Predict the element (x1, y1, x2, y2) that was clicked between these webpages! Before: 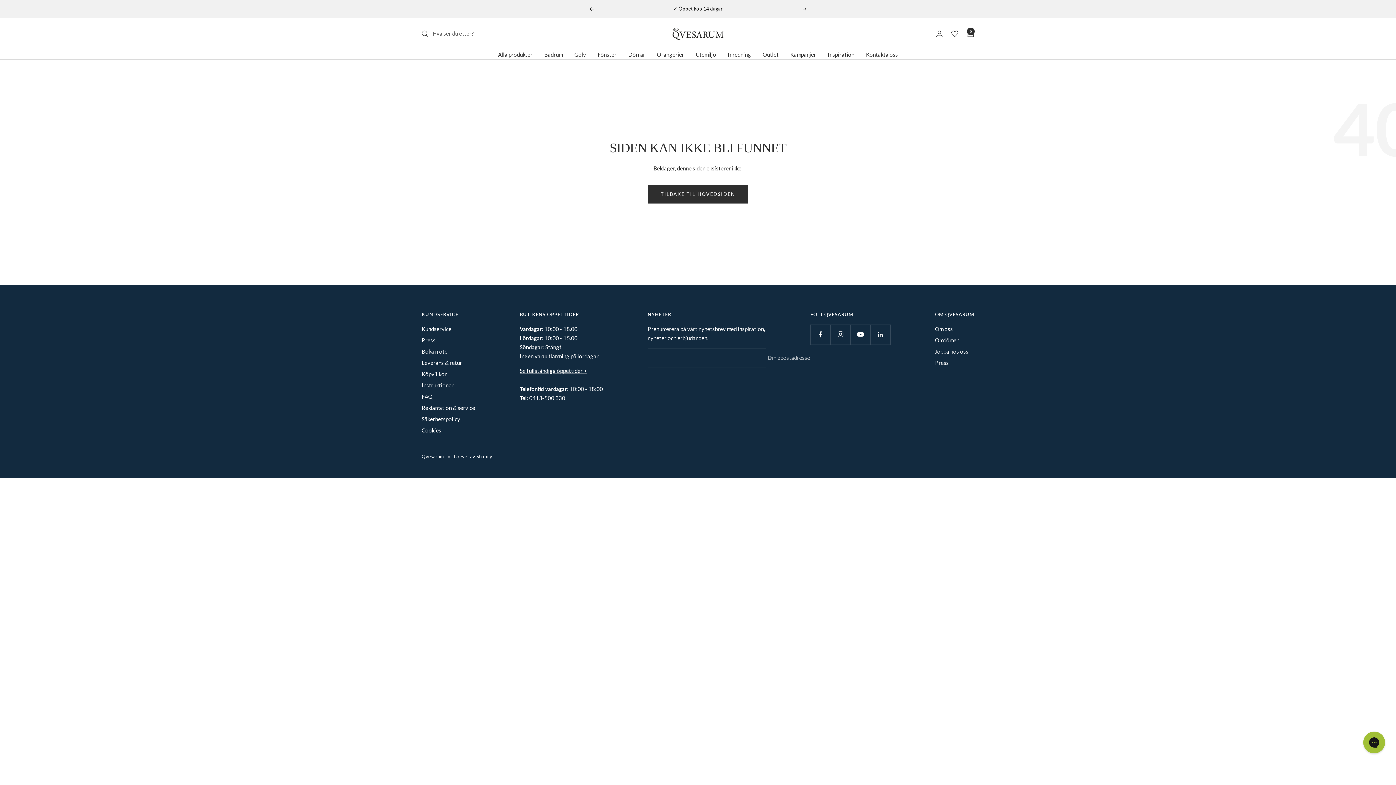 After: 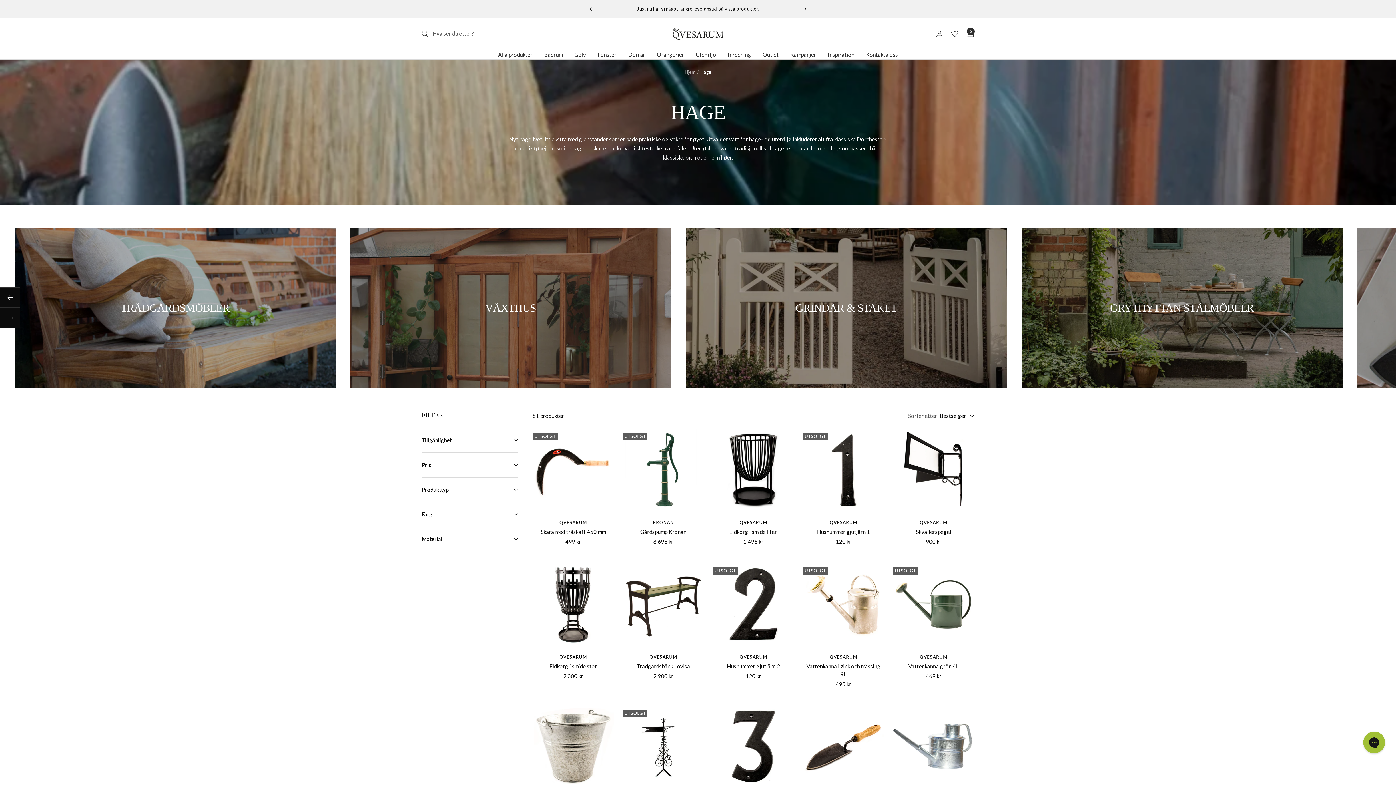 Action: bbox: (696, 50, 716, 59) label: Utemiljö